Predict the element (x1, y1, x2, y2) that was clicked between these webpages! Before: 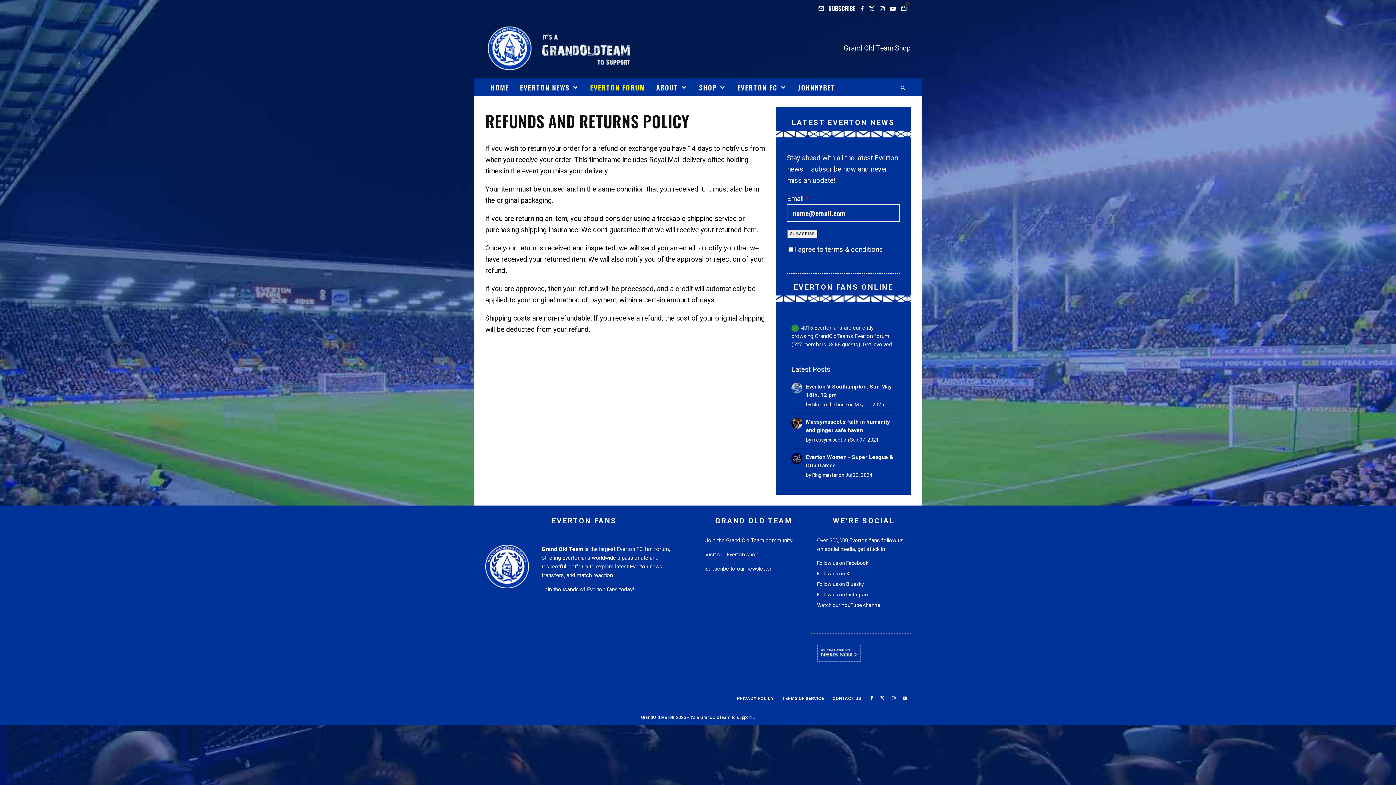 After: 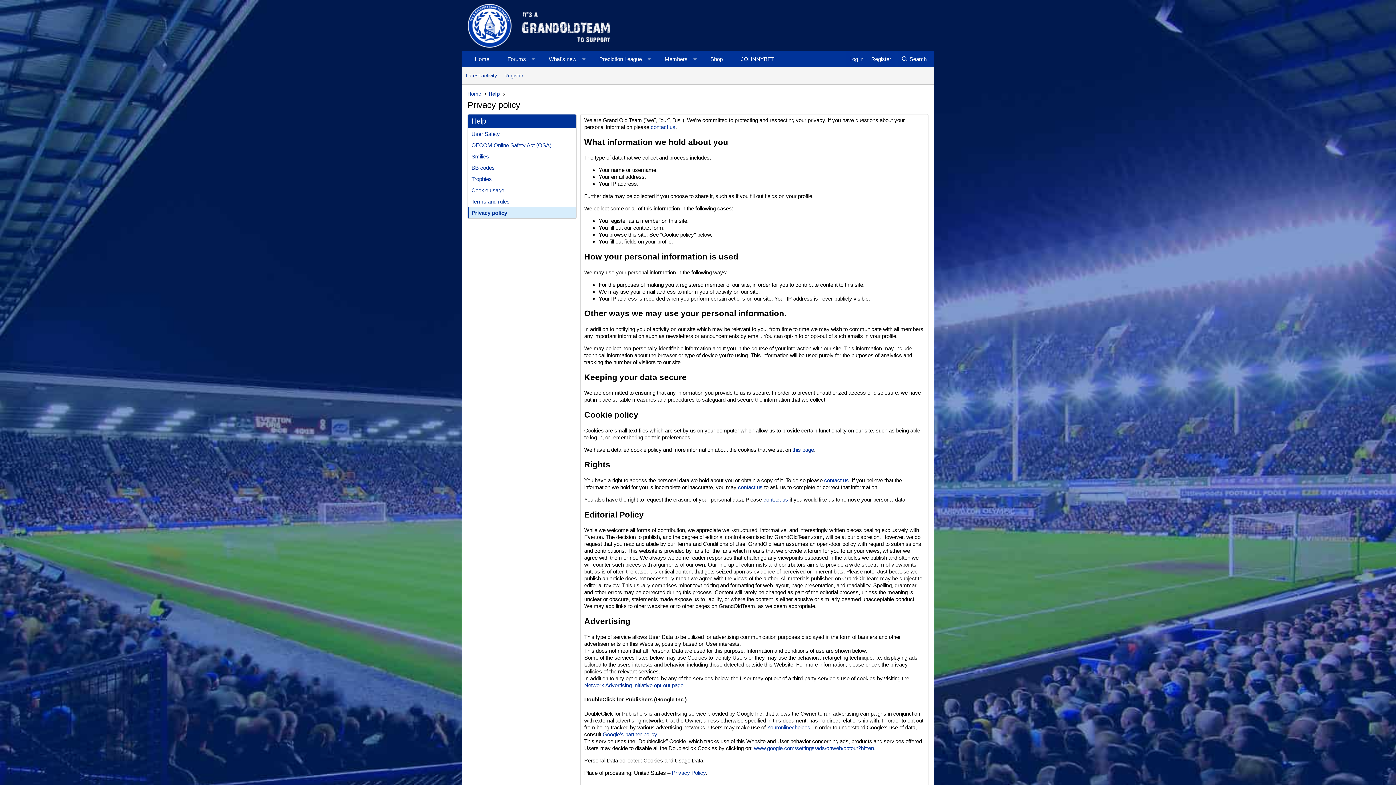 Action: label: PRIVACY POLICY bbox: (737, 695, 774, 702)